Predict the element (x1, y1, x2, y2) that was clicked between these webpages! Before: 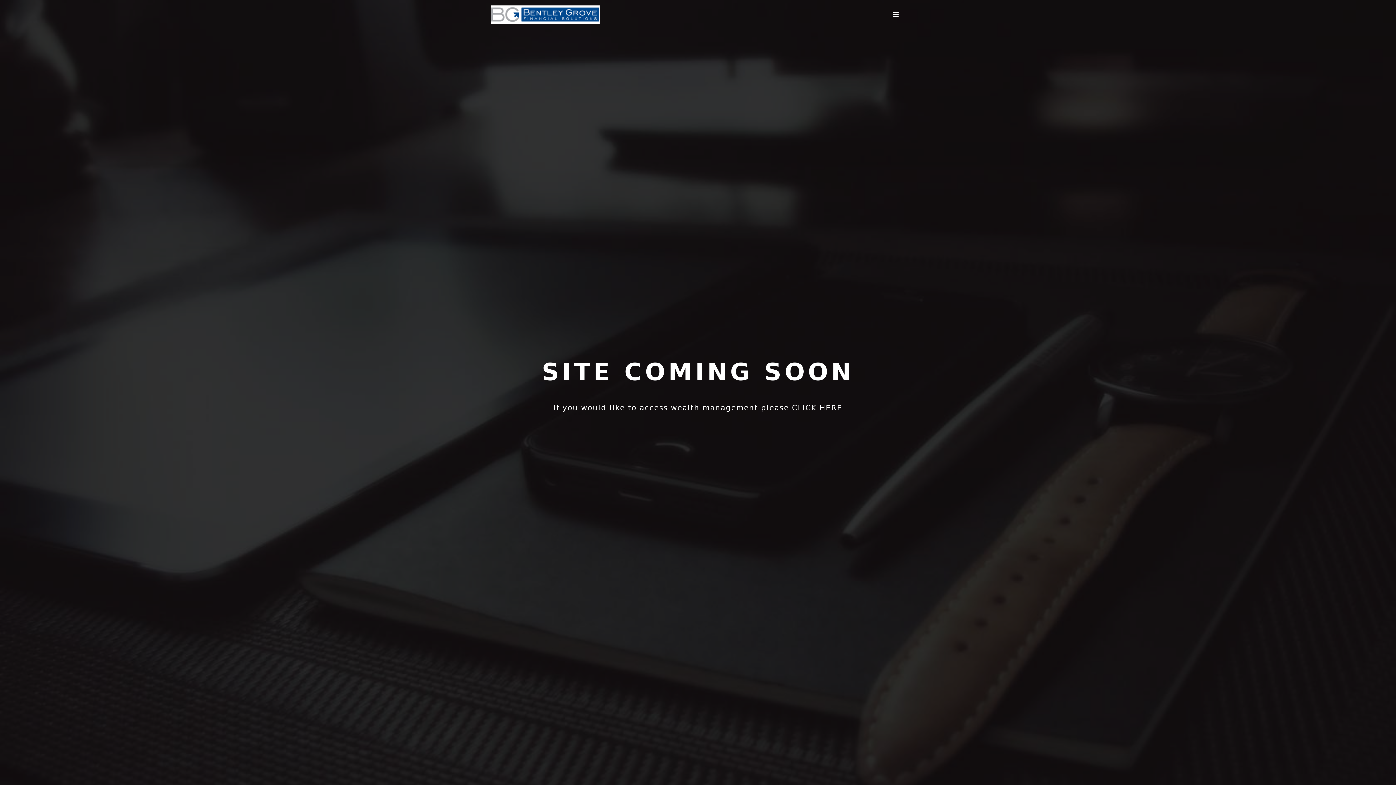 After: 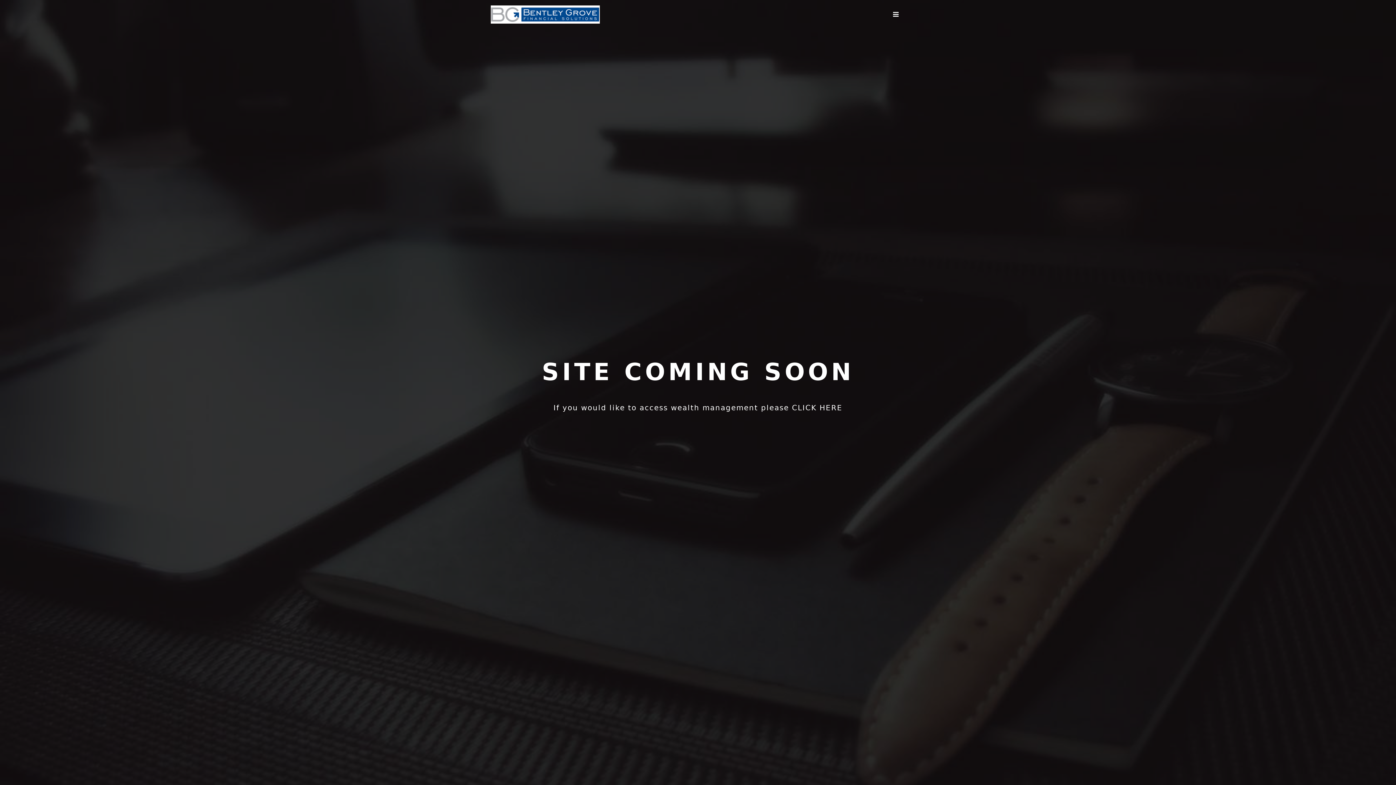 Action: label: CLICK HERE bbox: (792, 402, 842, 410)